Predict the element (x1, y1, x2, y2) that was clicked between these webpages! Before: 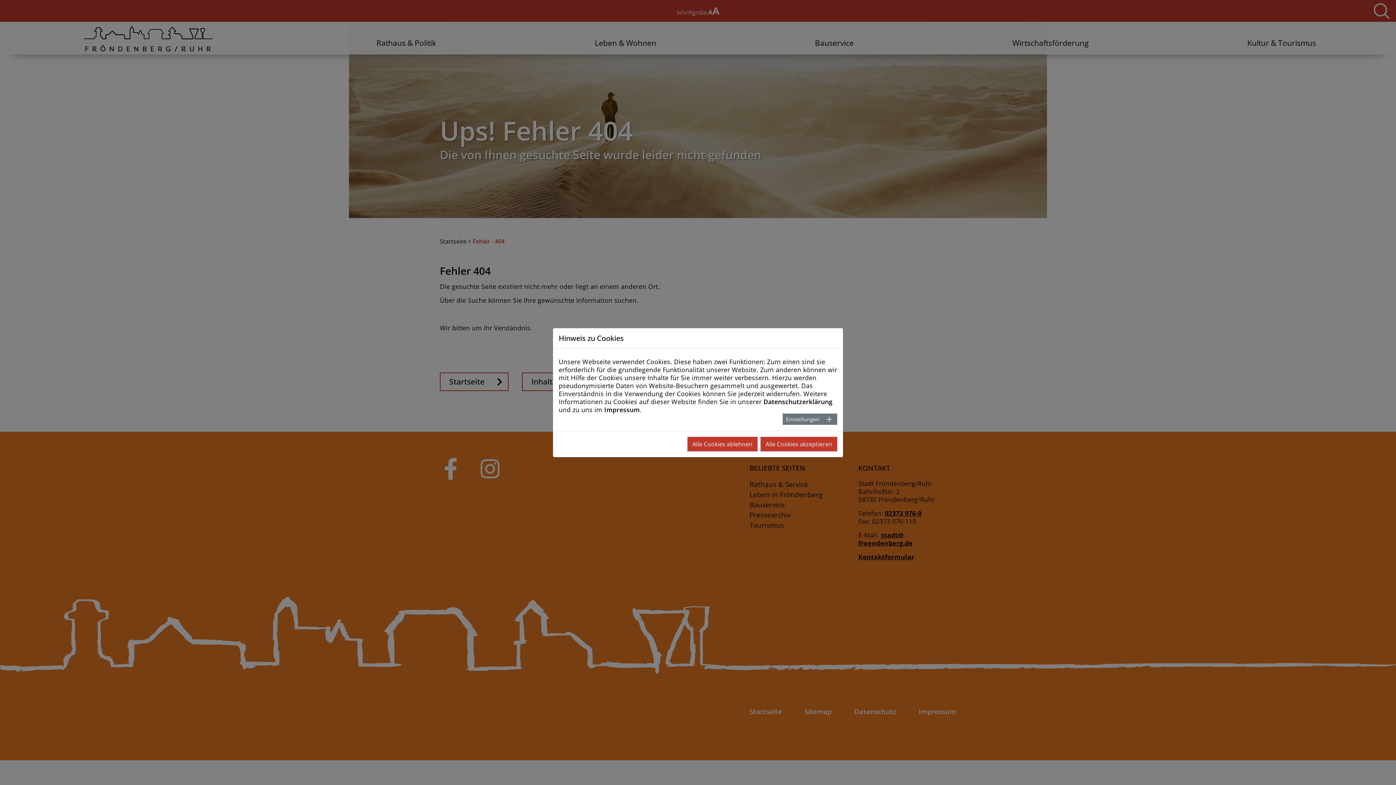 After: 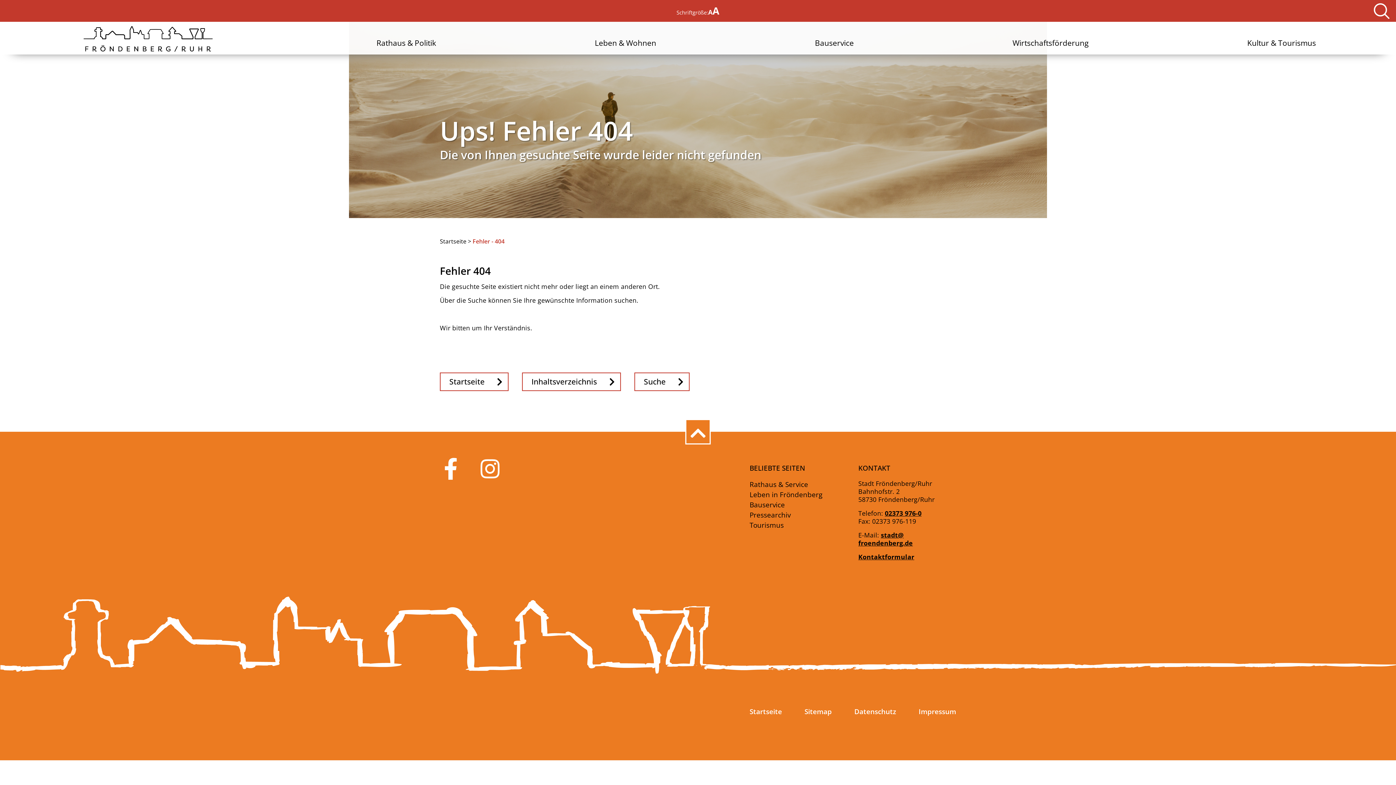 Action: bbox: (760, 436, 837, 451) label: Alle Cookies akzeptieren